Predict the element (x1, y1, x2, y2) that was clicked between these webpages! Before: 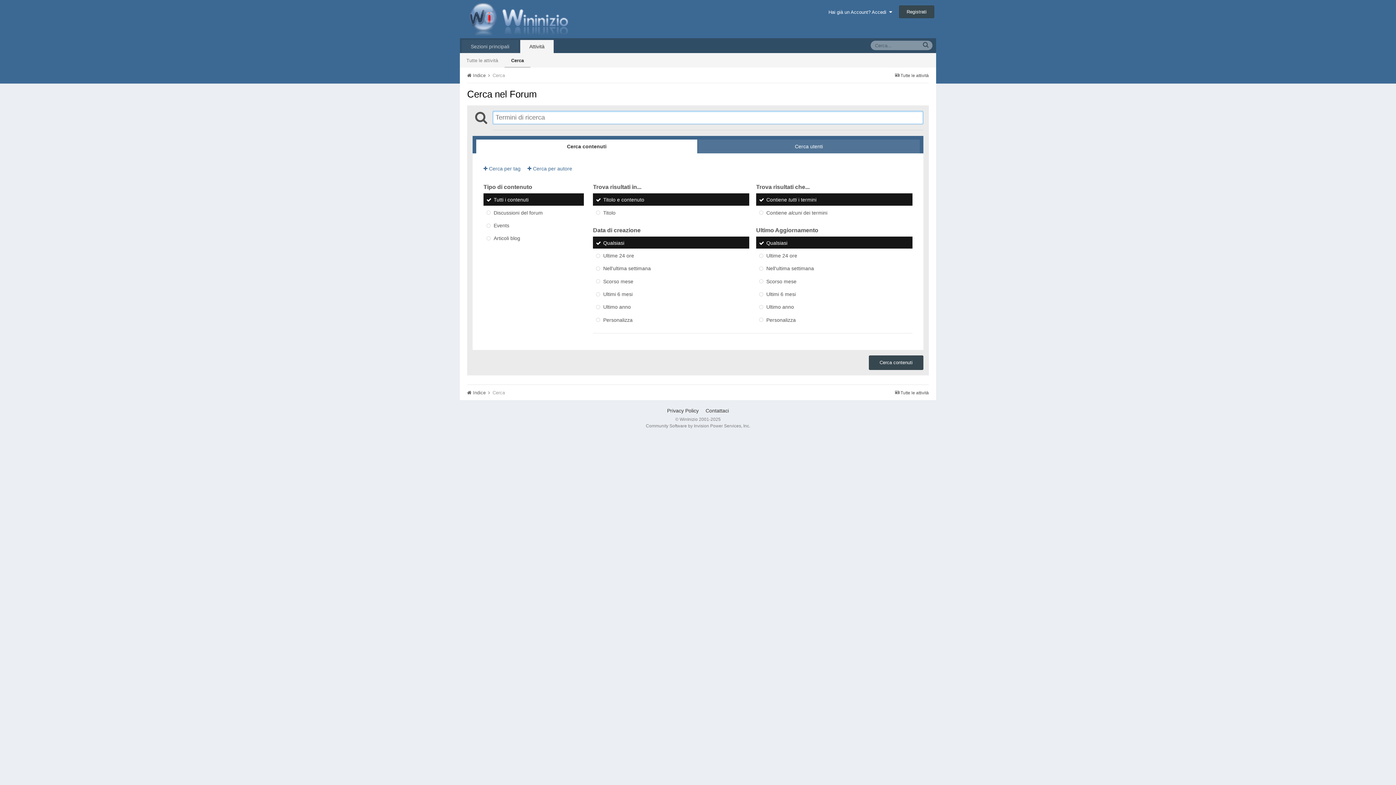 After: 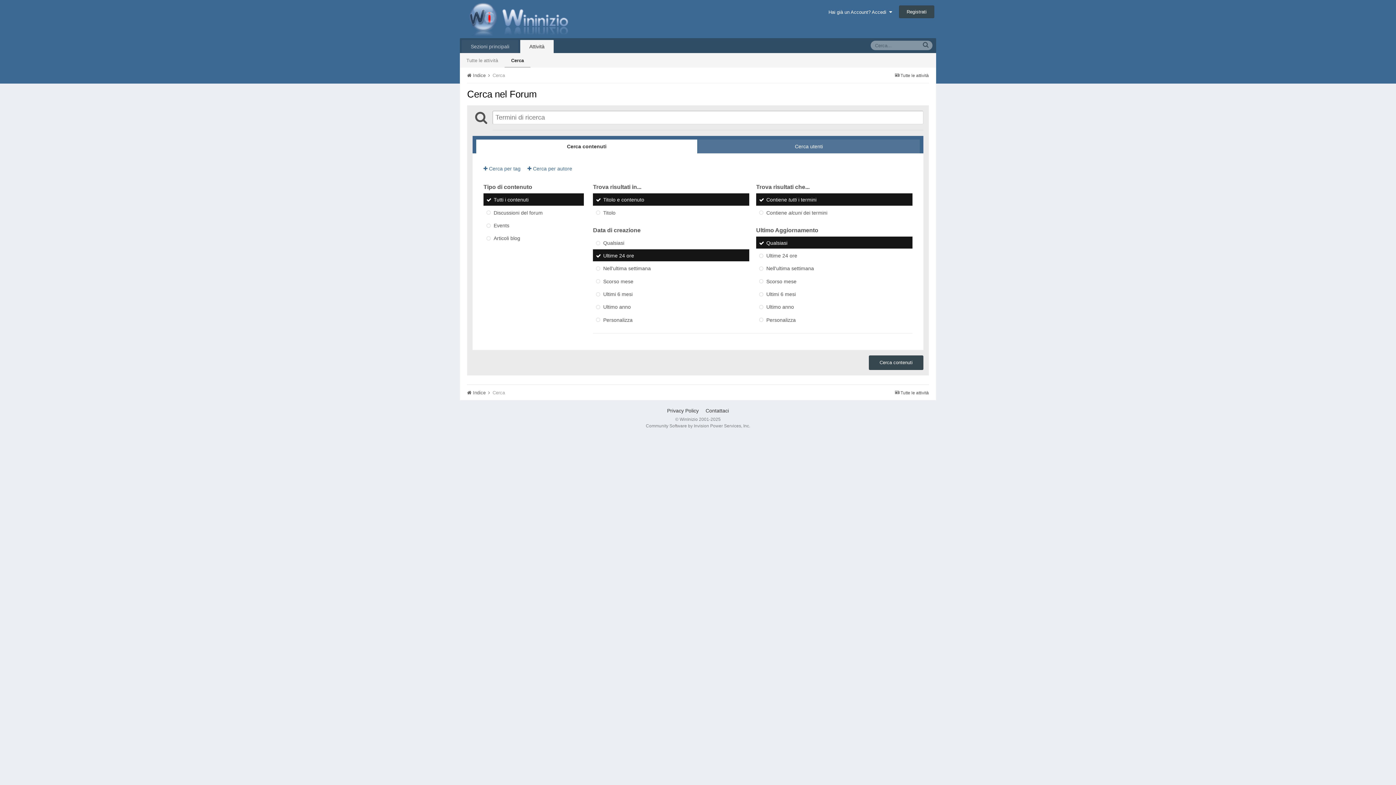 Action: bbox: (593, 249, 749, 261) label: Ultime 24 ore